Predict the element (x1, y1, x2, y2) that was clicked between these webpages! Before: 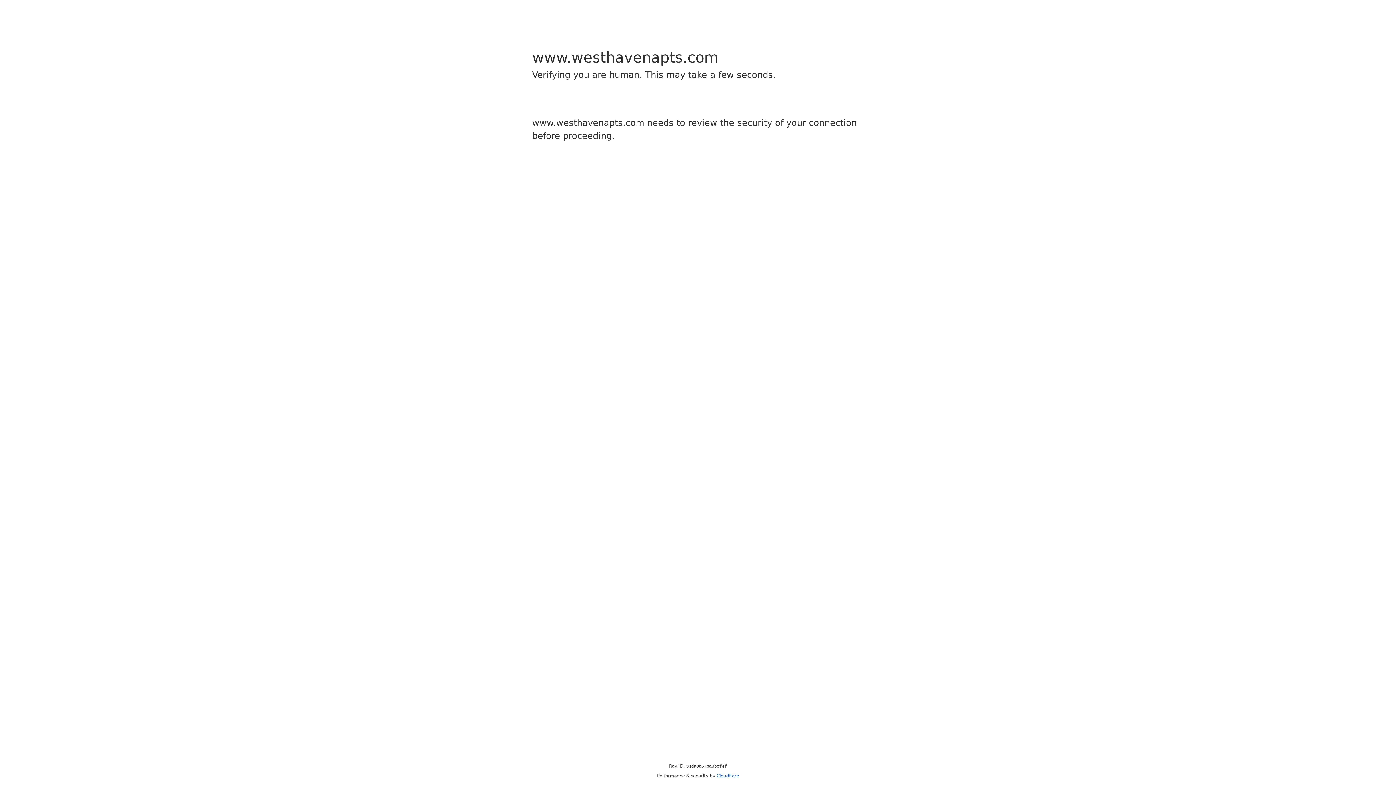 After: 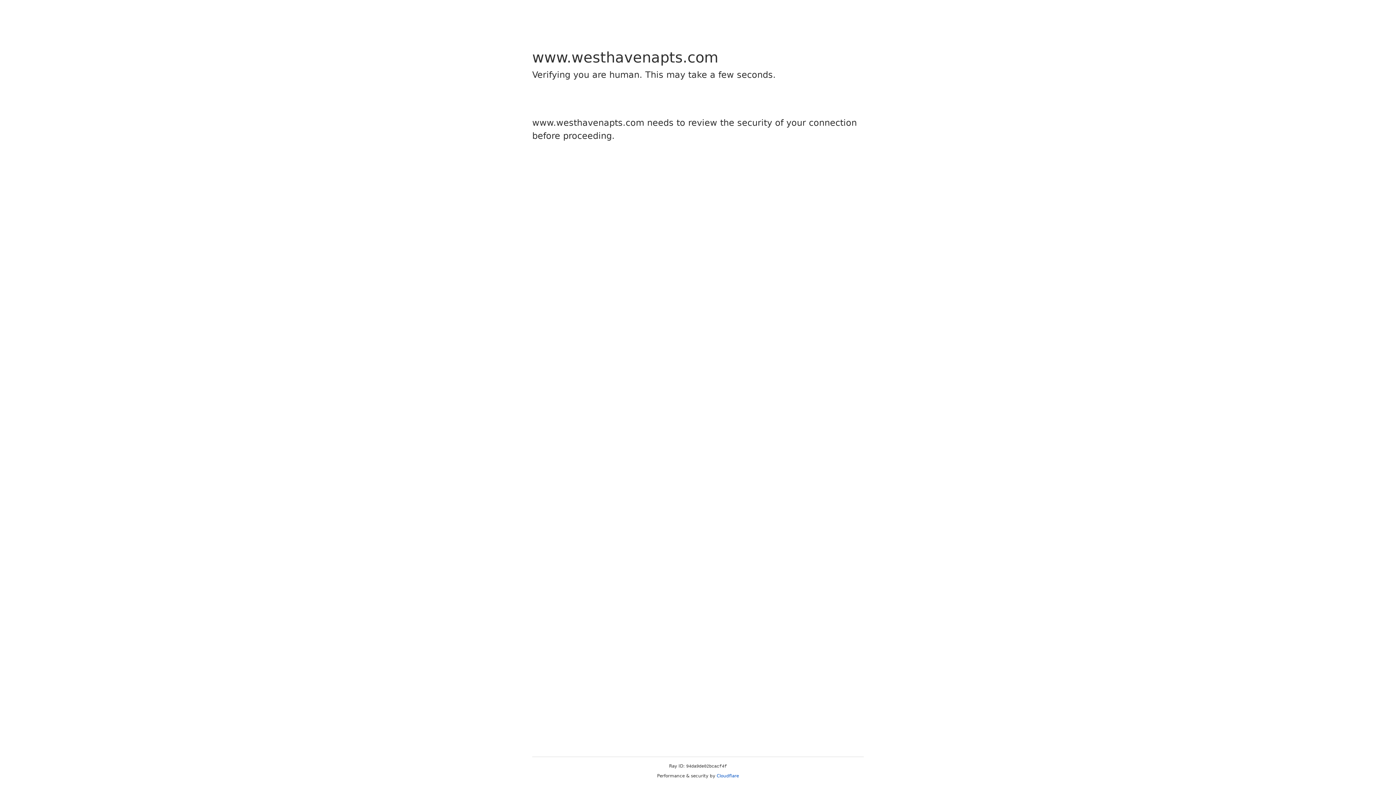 Action: bbox: (716, 773, 739, 778) label: Cloudflare